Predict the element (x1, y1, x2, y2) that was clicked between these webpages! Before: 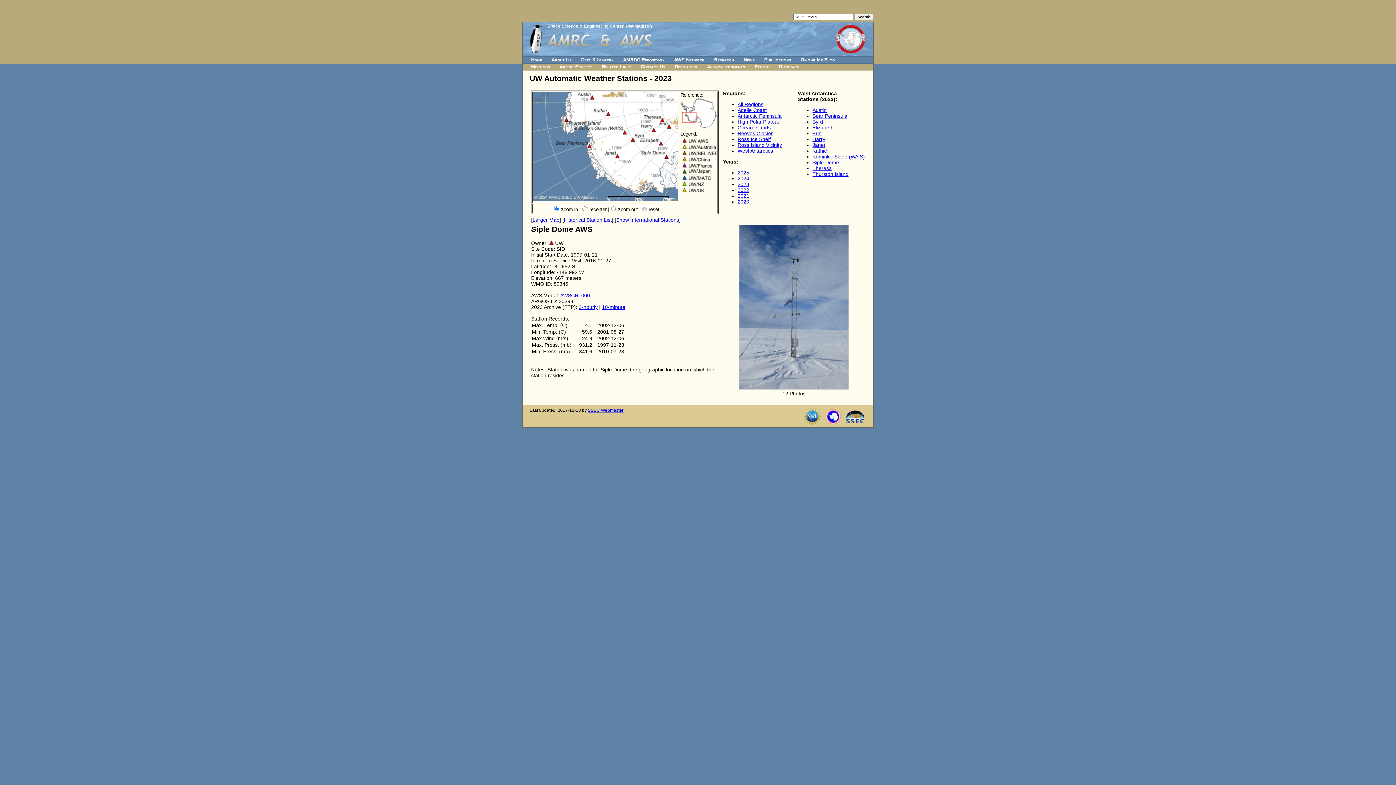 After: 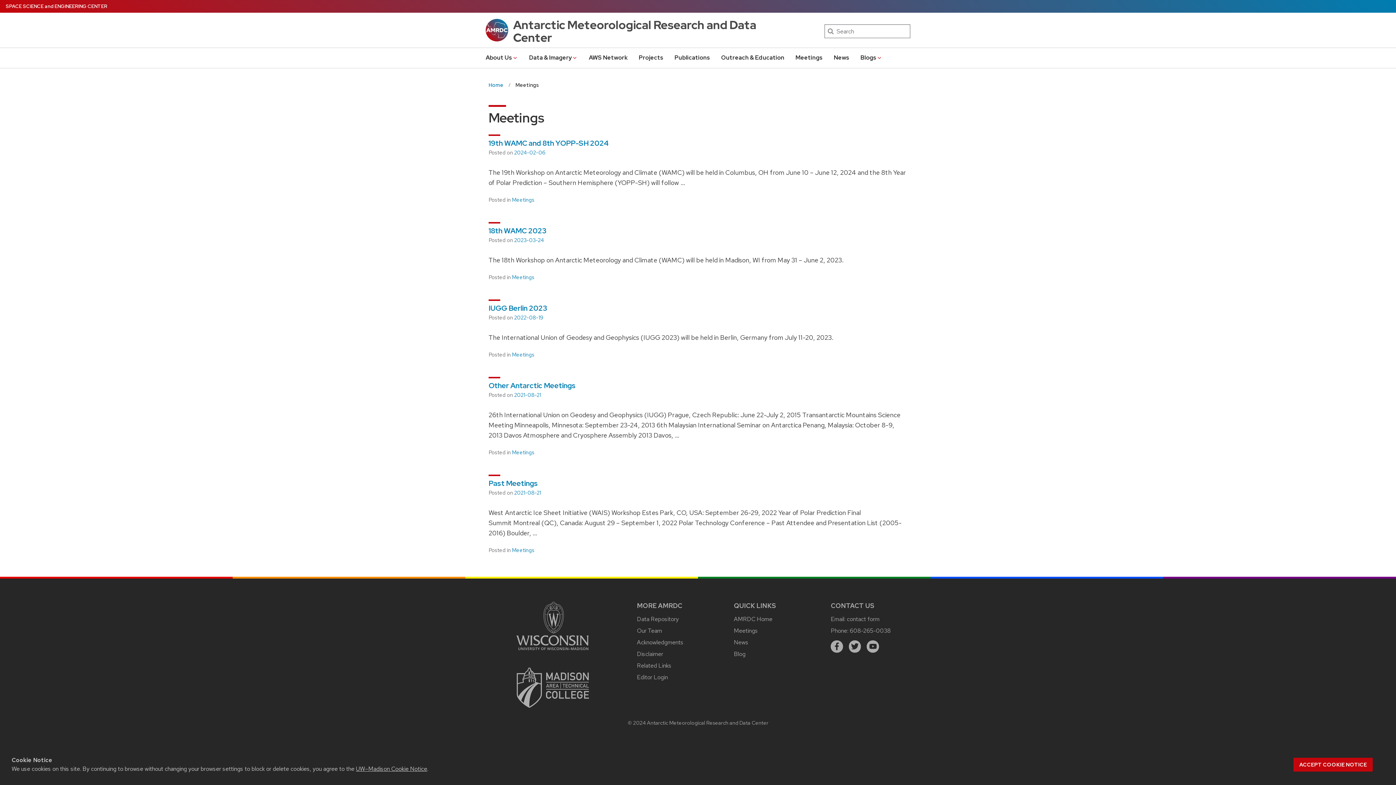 Action: label: Meetings bbox: (529, 64, 551, 69)